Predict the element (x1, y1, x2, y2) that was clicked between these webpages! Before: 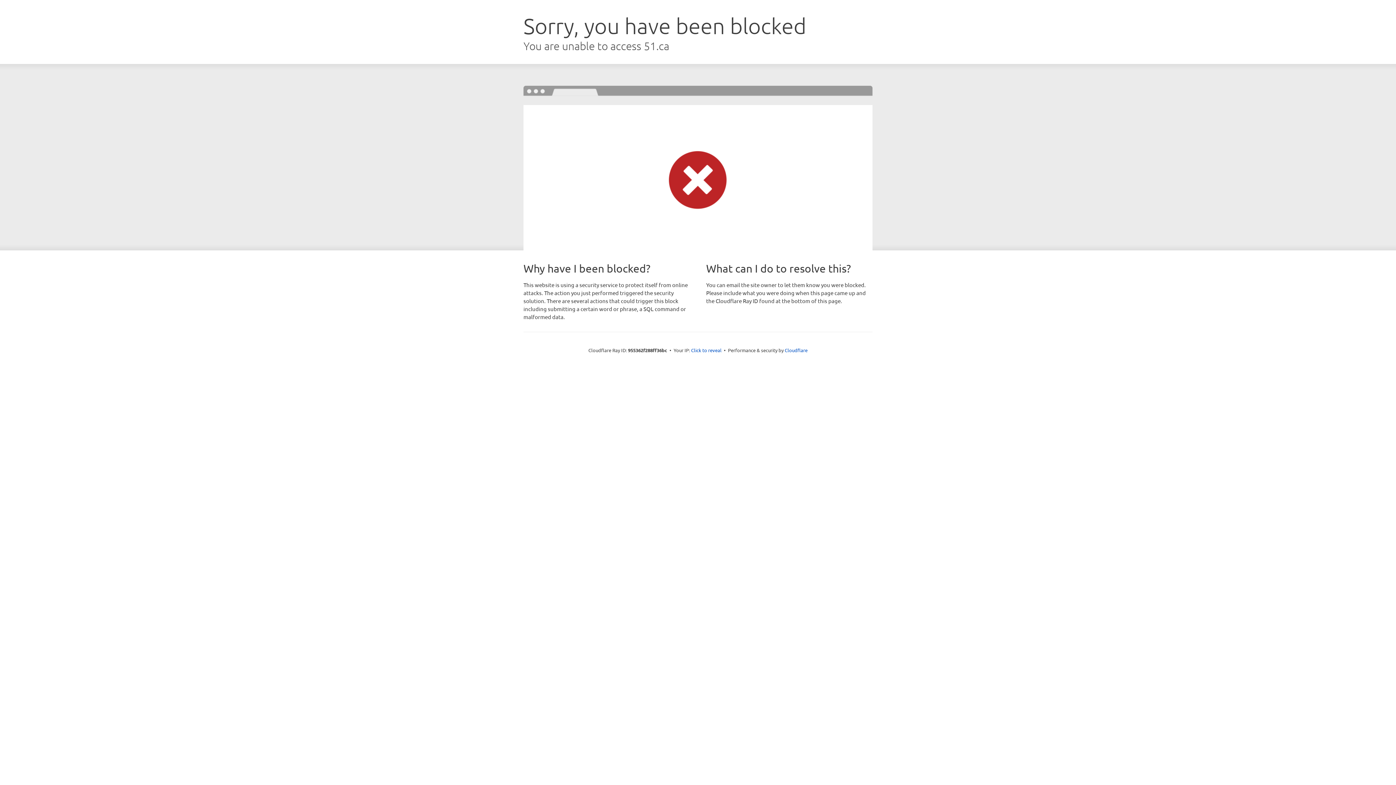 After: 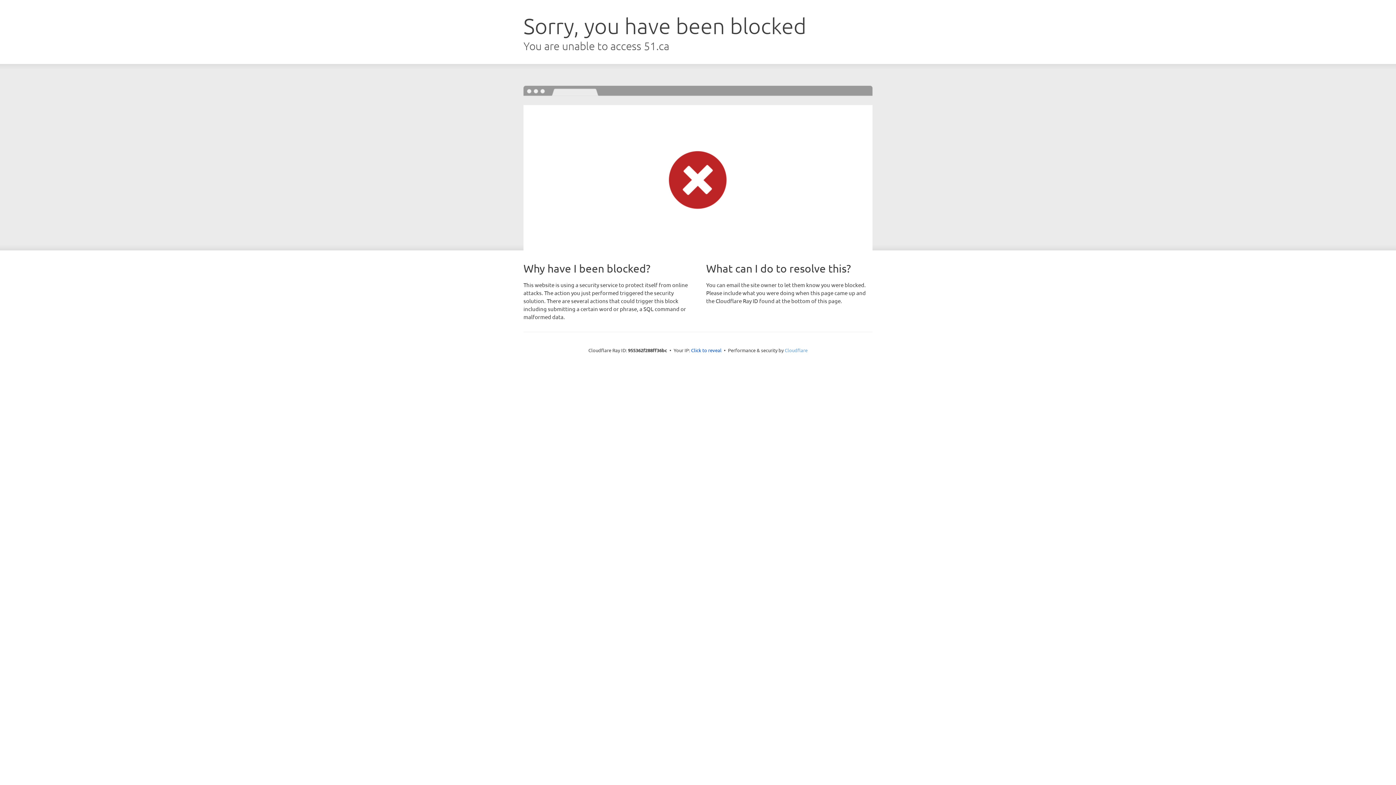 Action: label: Cloudflare bbox: (784, 347, 807, 353)